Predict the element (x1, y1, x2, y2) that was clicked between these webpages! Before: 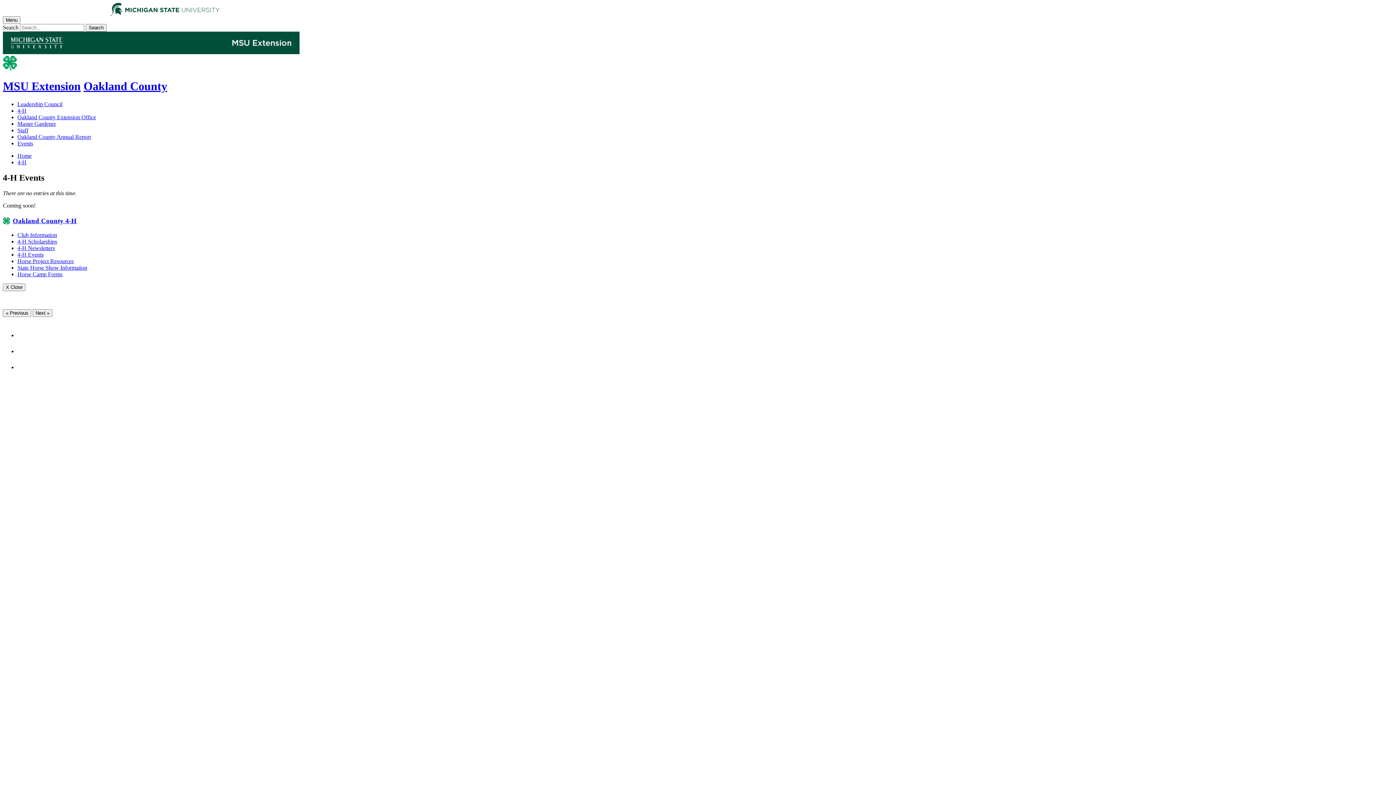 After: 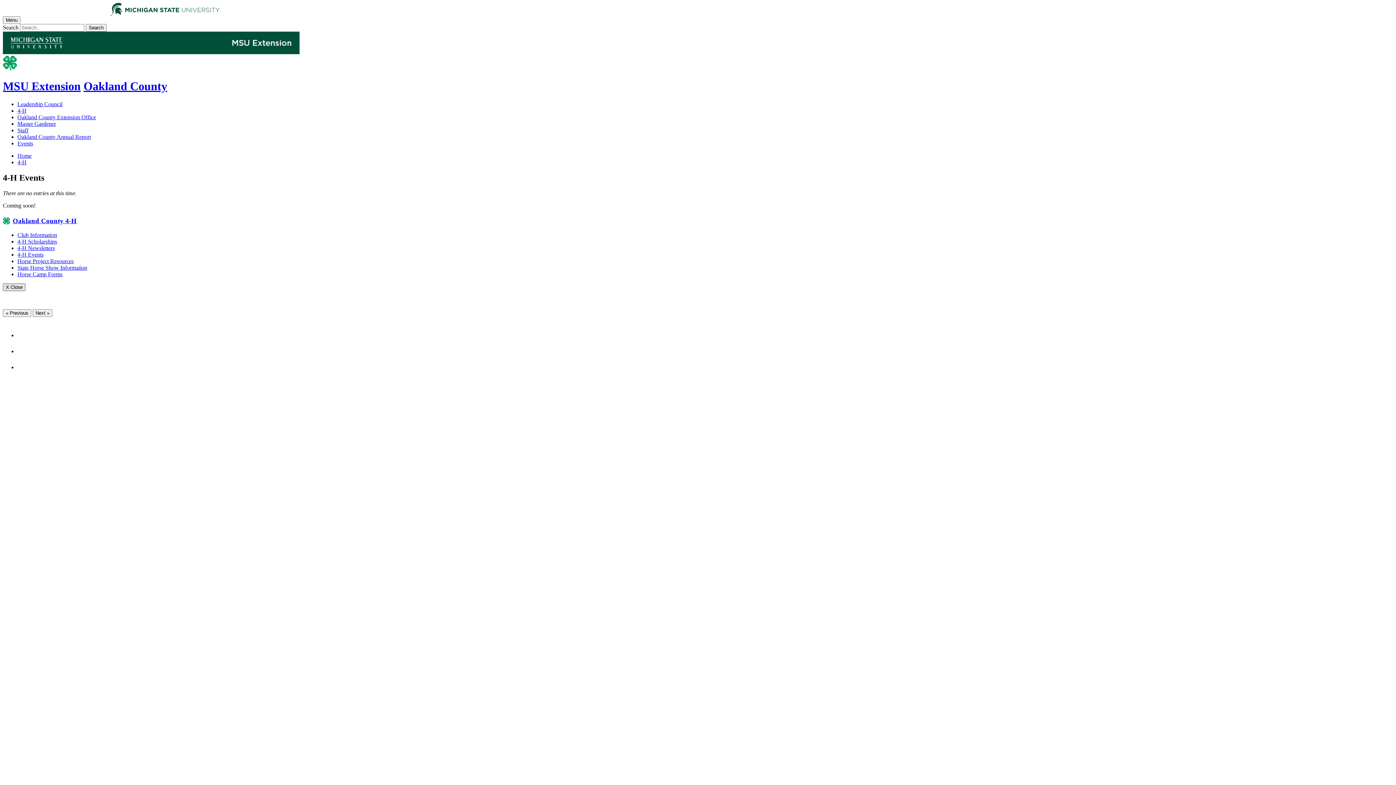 Action: bbox: (2, 283, 25, 291) label: X Close